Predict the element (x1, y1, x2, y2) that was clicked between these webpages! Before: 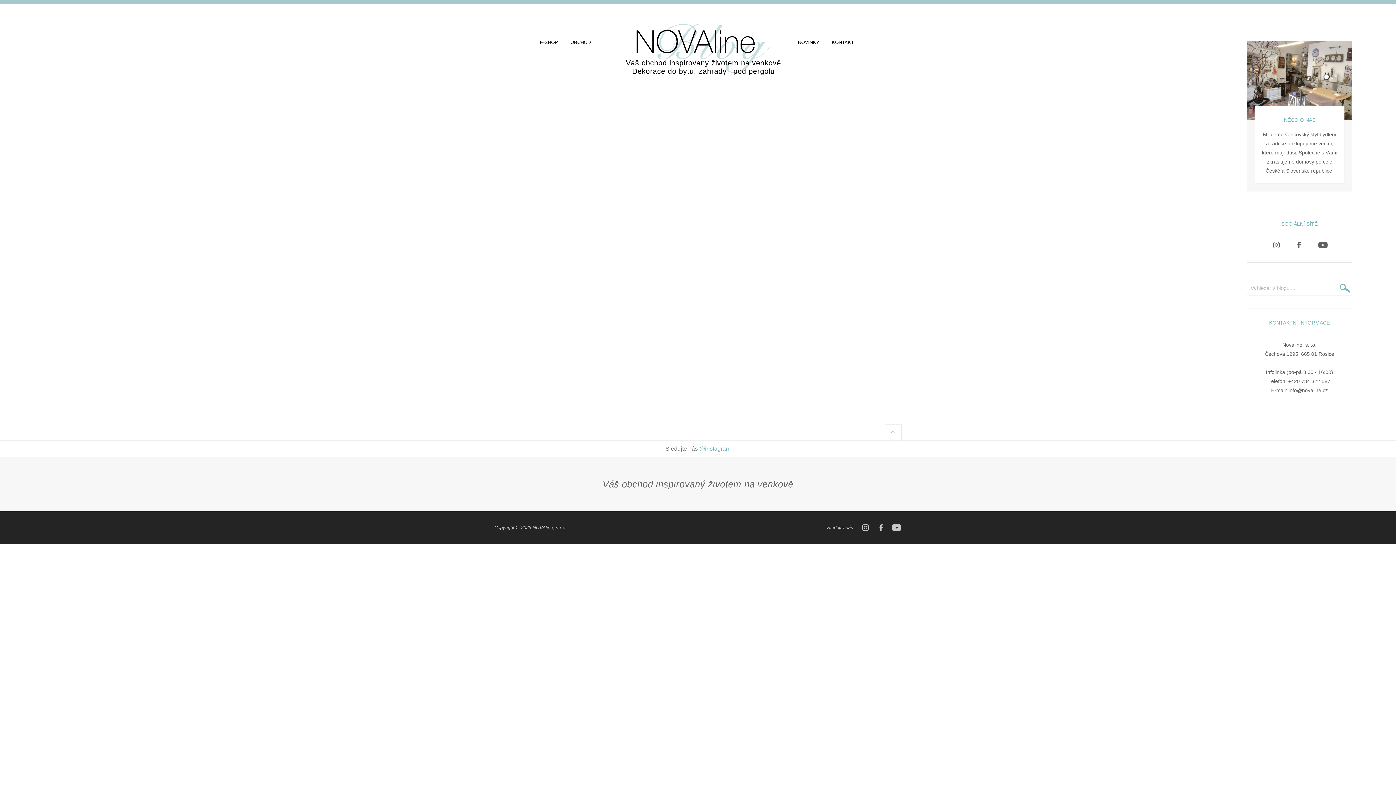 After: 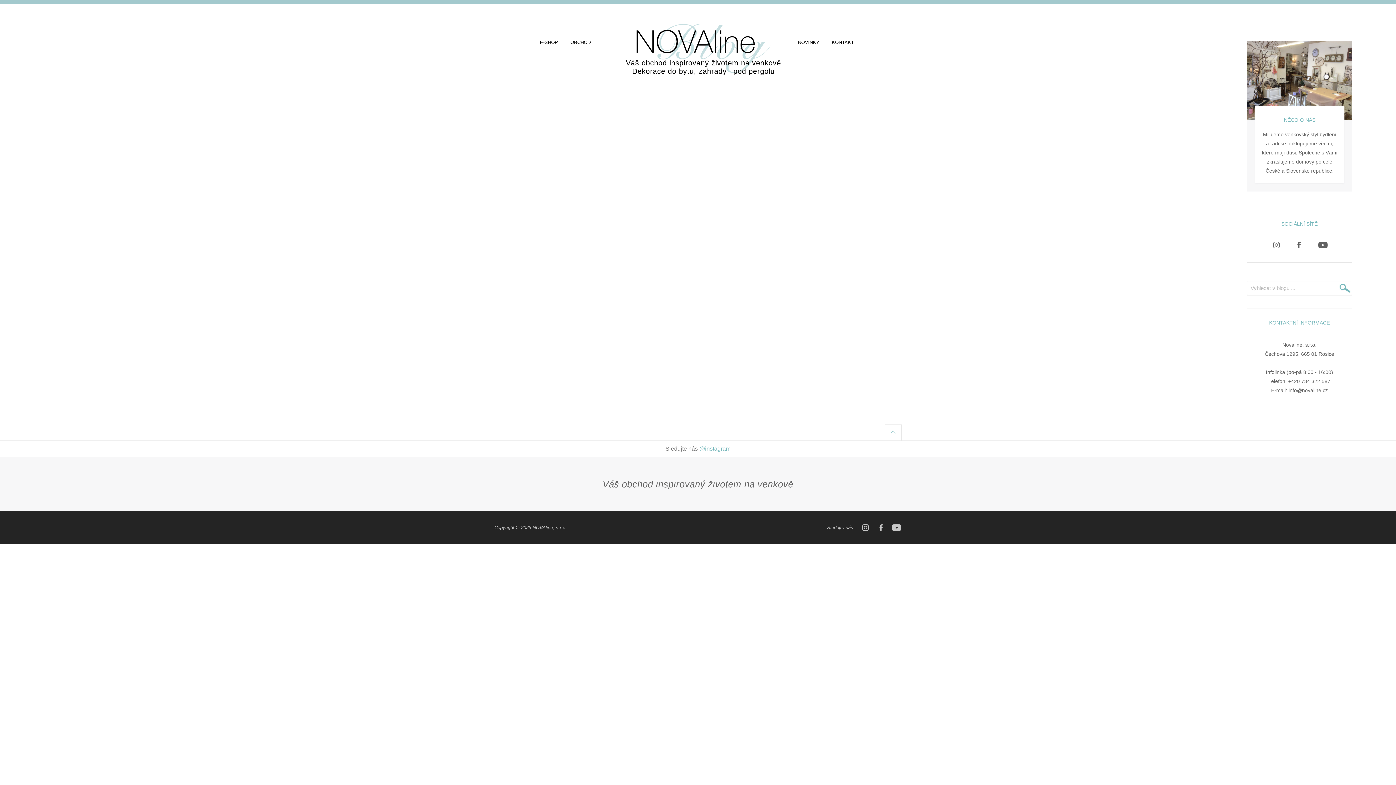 Action: bbox: (890, 429, 896, 436)